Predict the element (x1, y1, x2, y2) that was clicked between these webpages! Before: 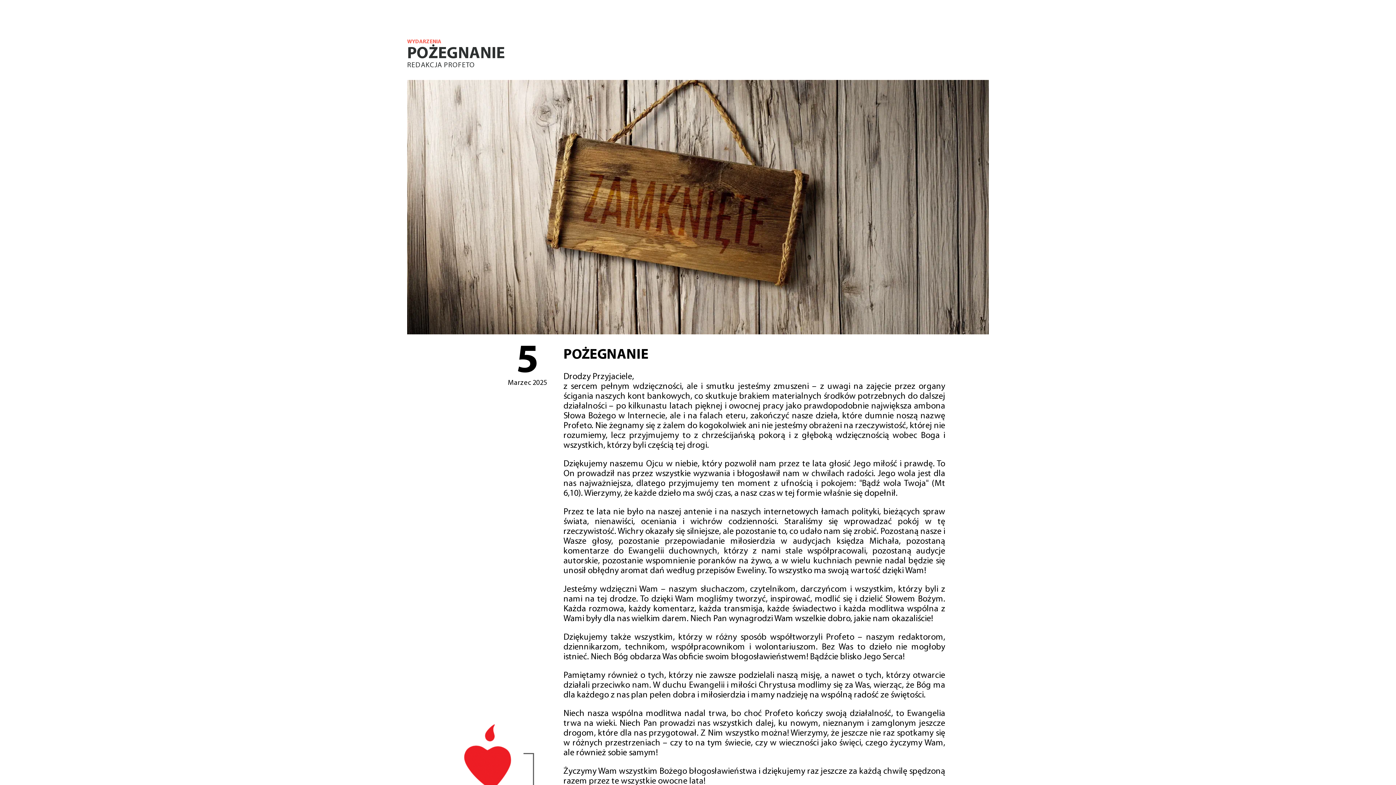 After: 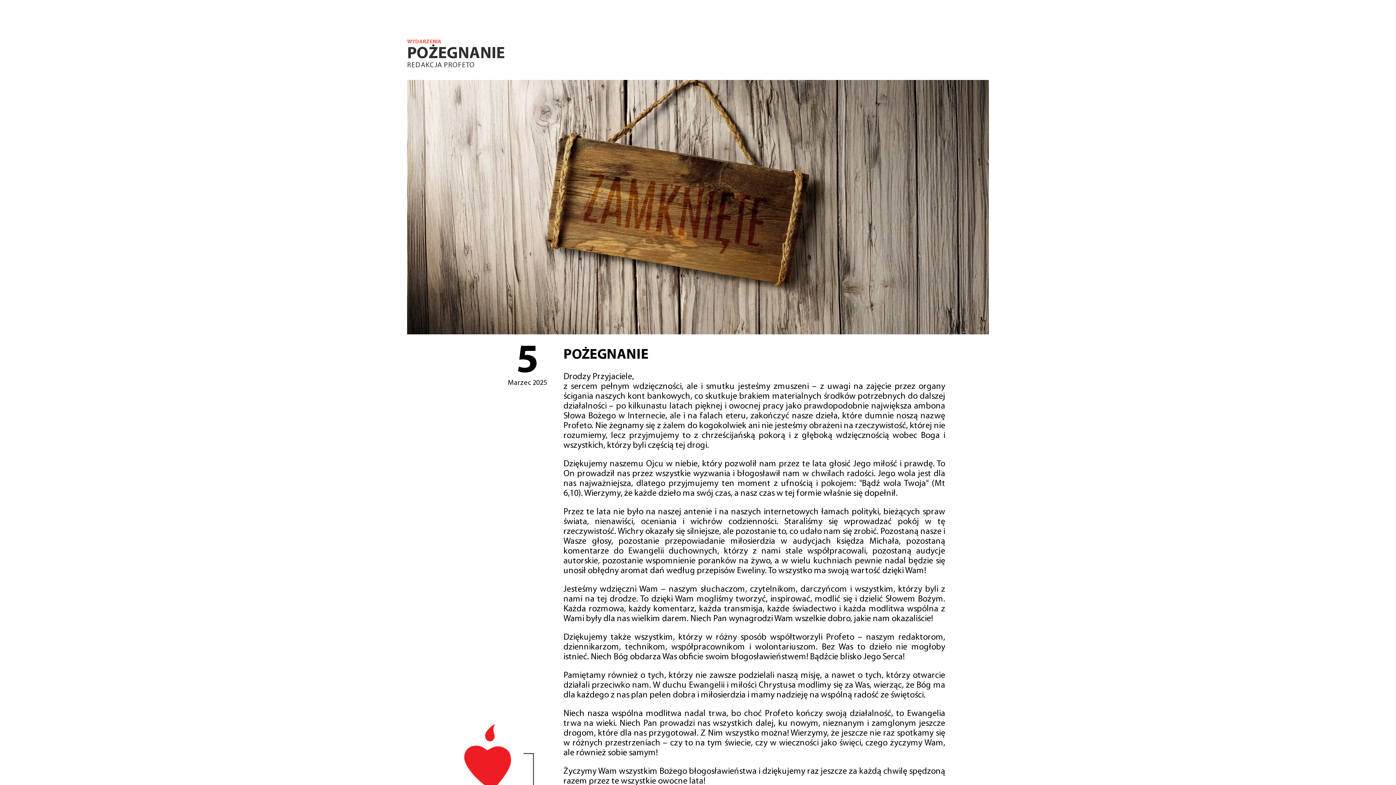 Action: label: WYDARZENIA bbox: (407, 38, 989, 45)